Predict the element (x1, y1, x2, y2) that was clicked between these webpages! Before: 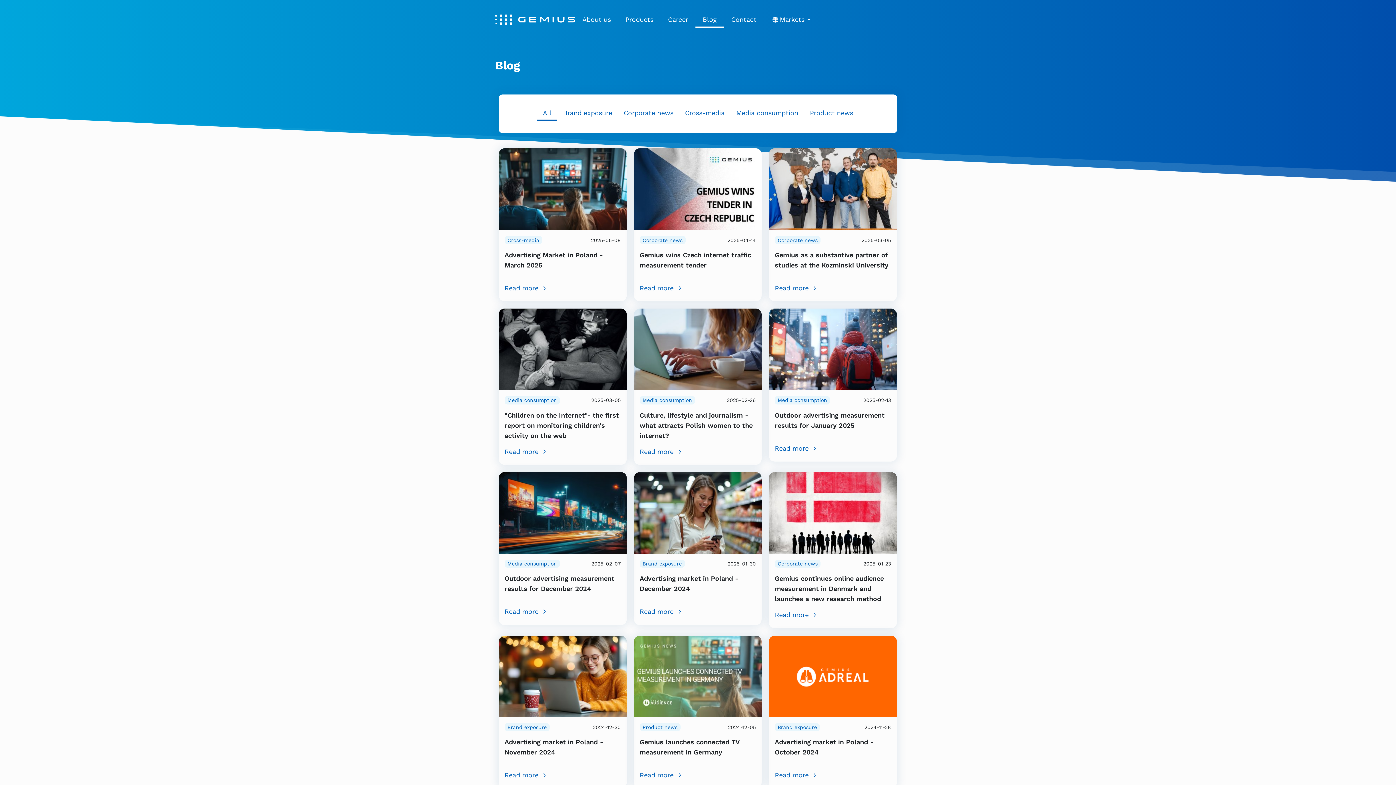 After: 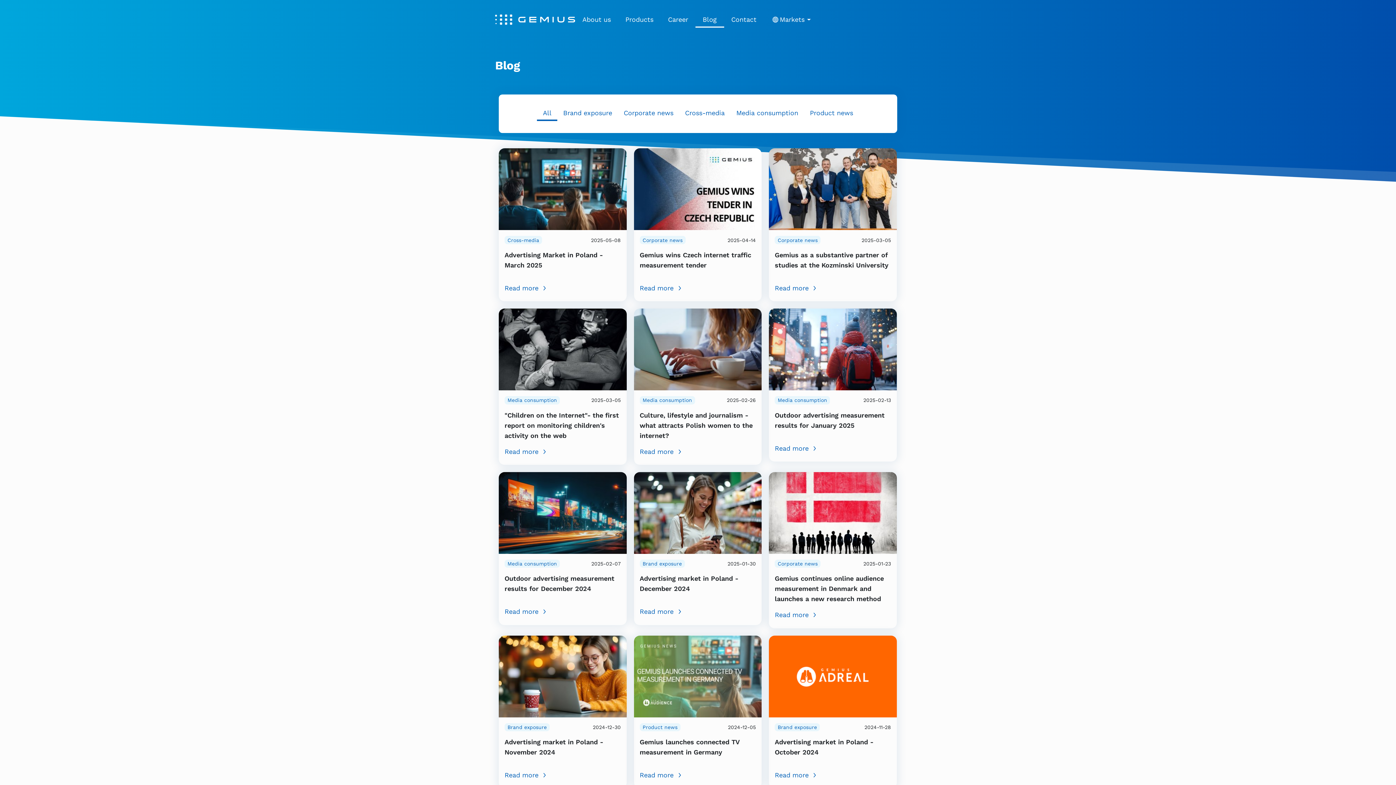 Action: bbox: (537, 106, 557, 121) label: All